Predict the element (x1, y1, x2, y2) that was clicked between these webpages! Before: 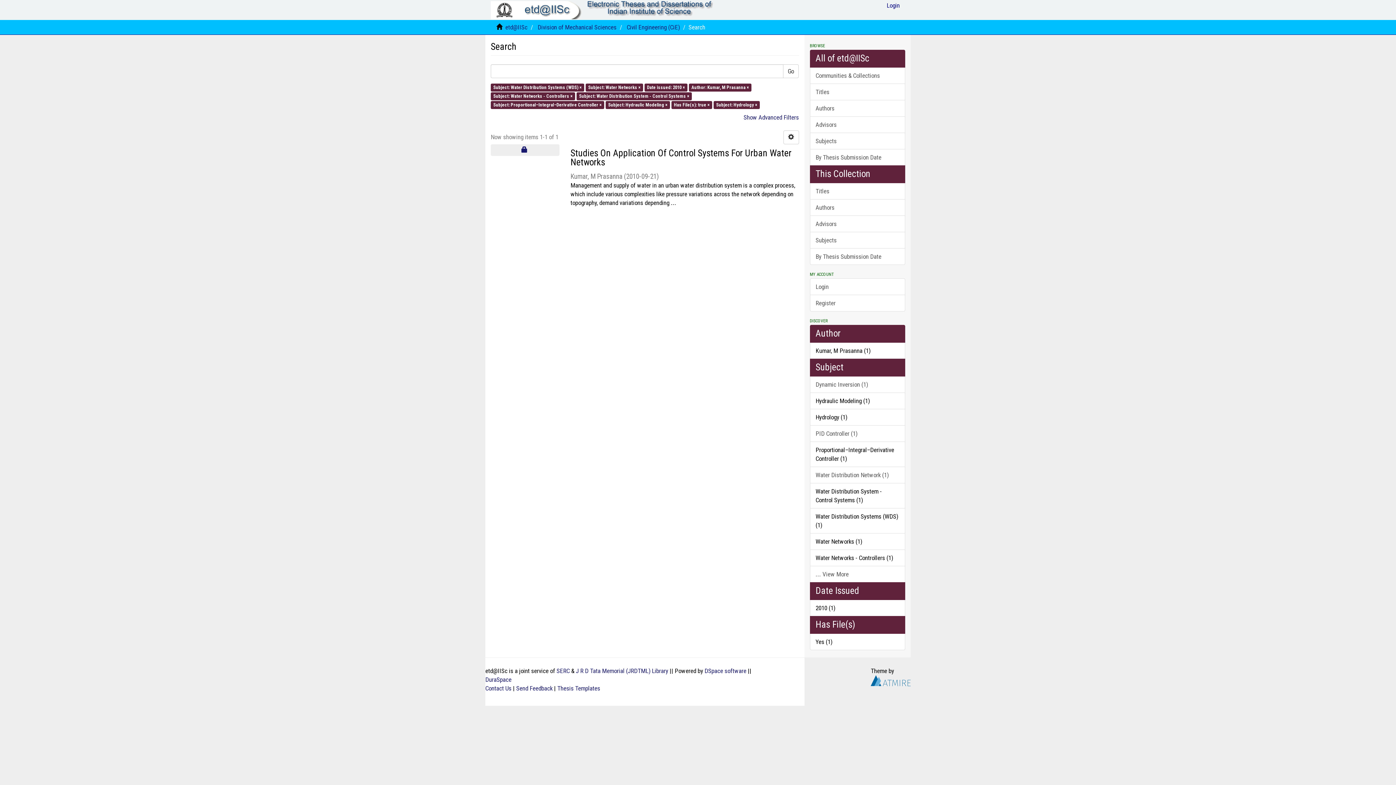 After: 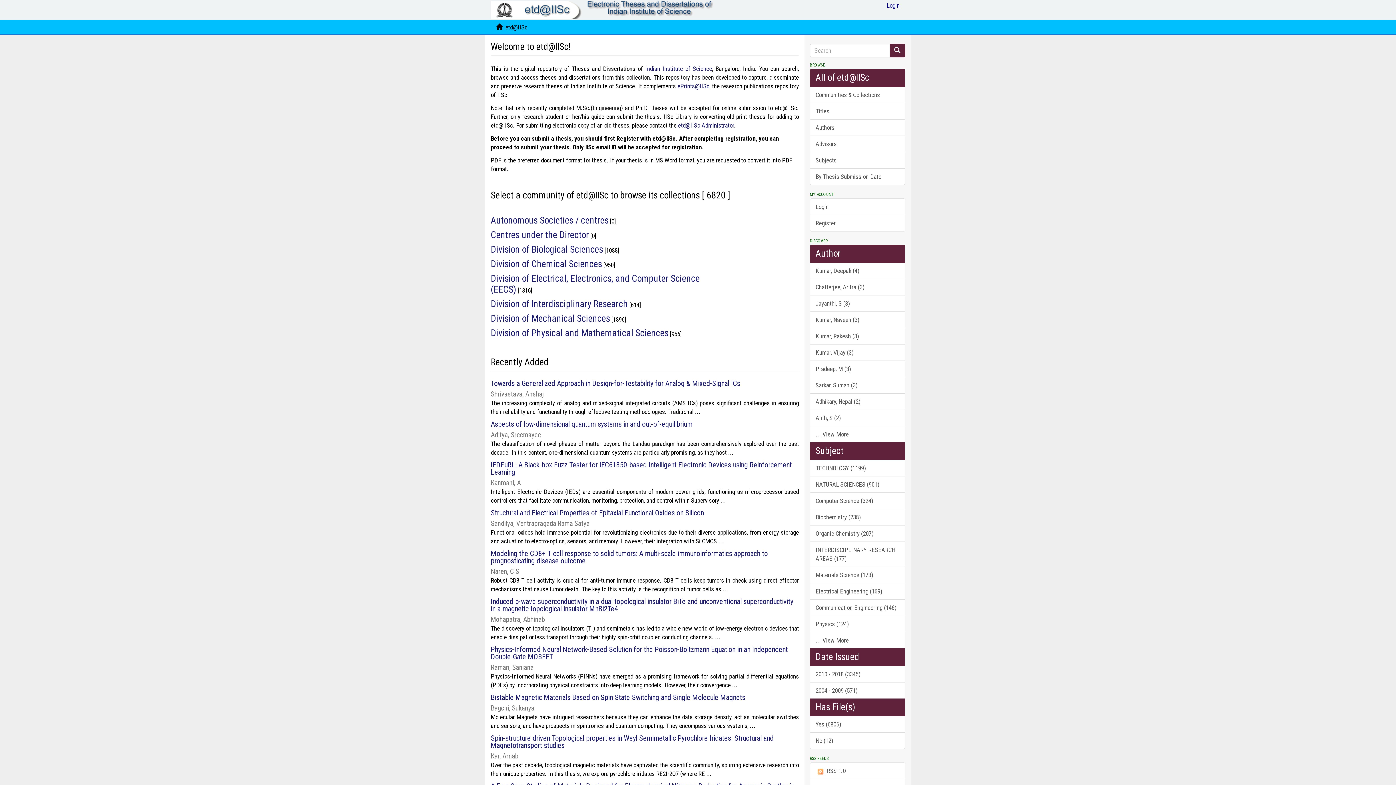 Action: bbox: (485, -3, 587, 14)